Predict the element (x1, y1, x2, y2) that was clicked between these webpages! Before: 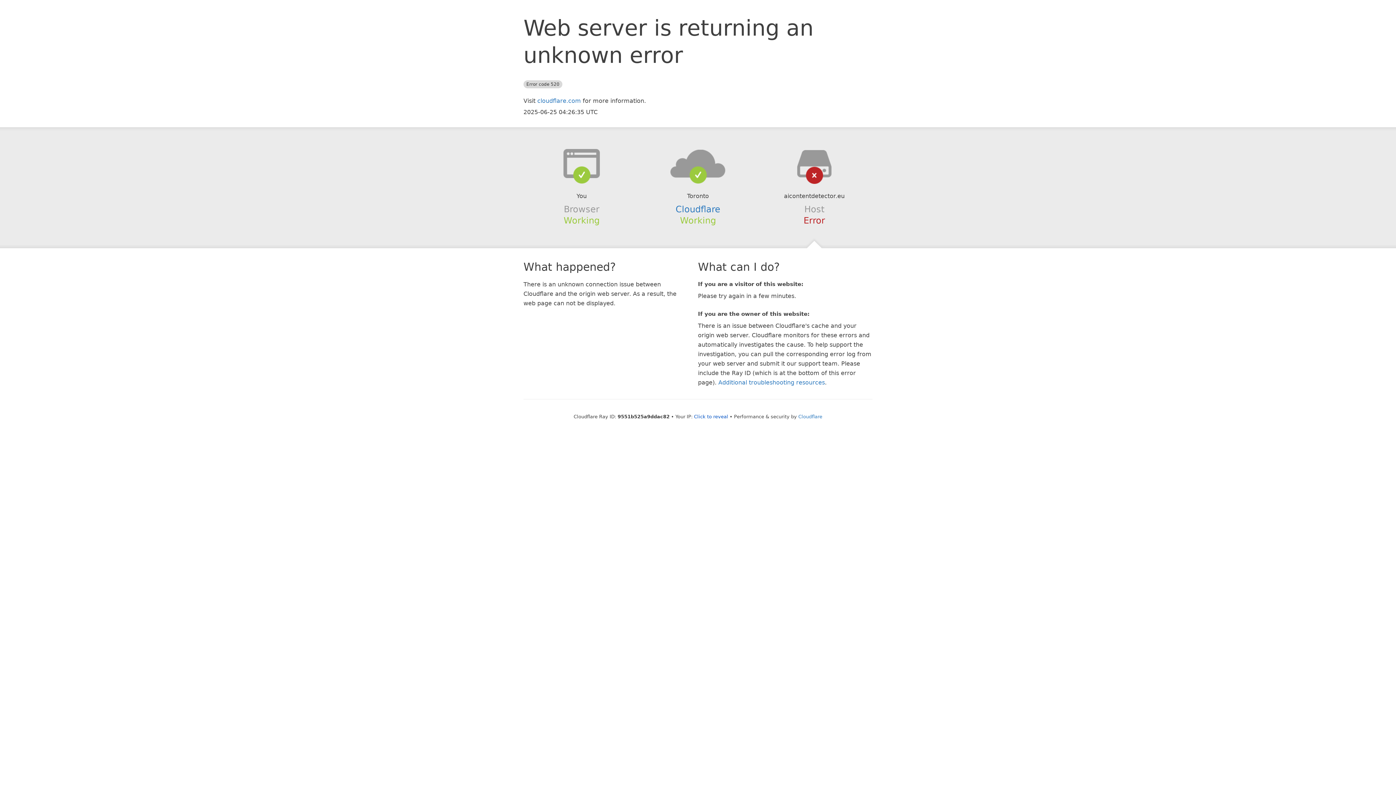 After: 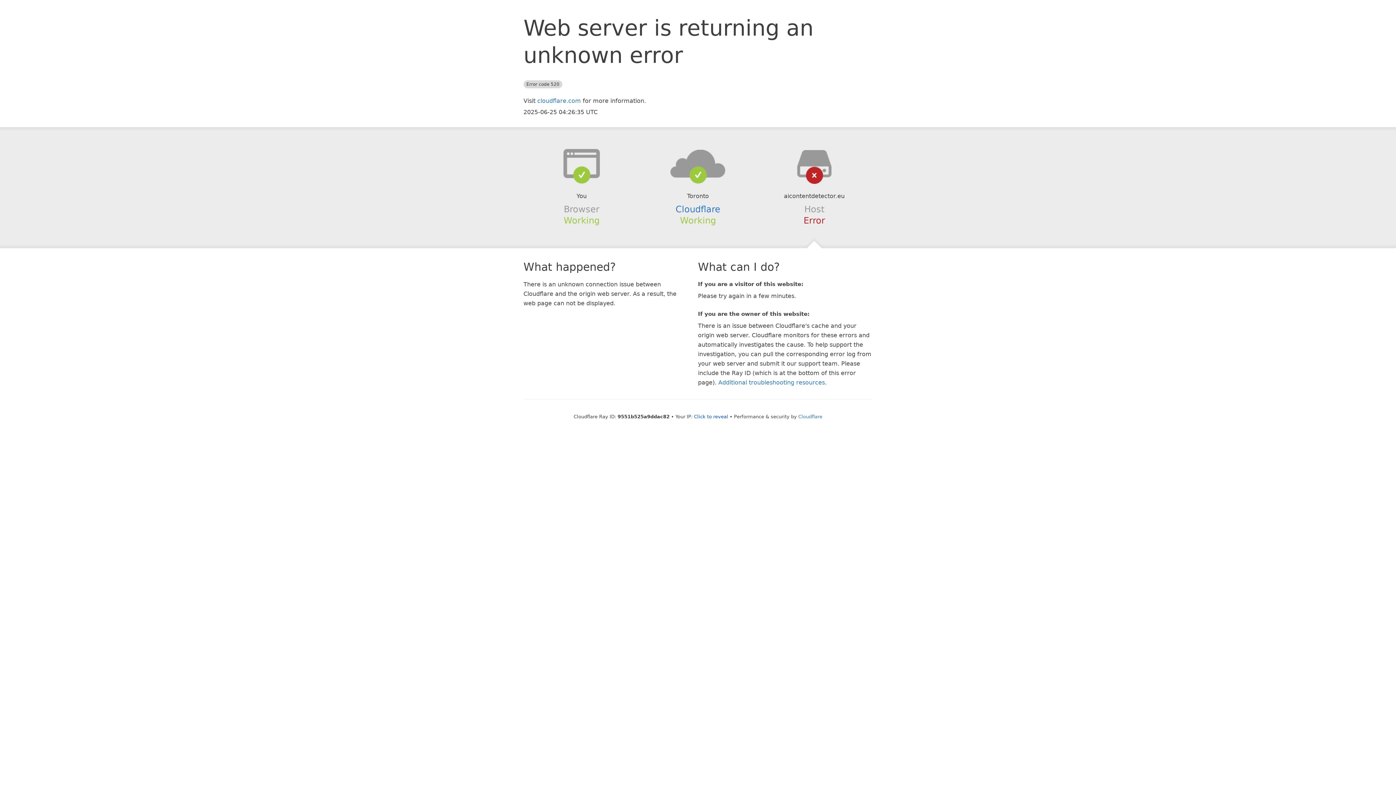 Action: bbox: (639, 148, 756, 178)